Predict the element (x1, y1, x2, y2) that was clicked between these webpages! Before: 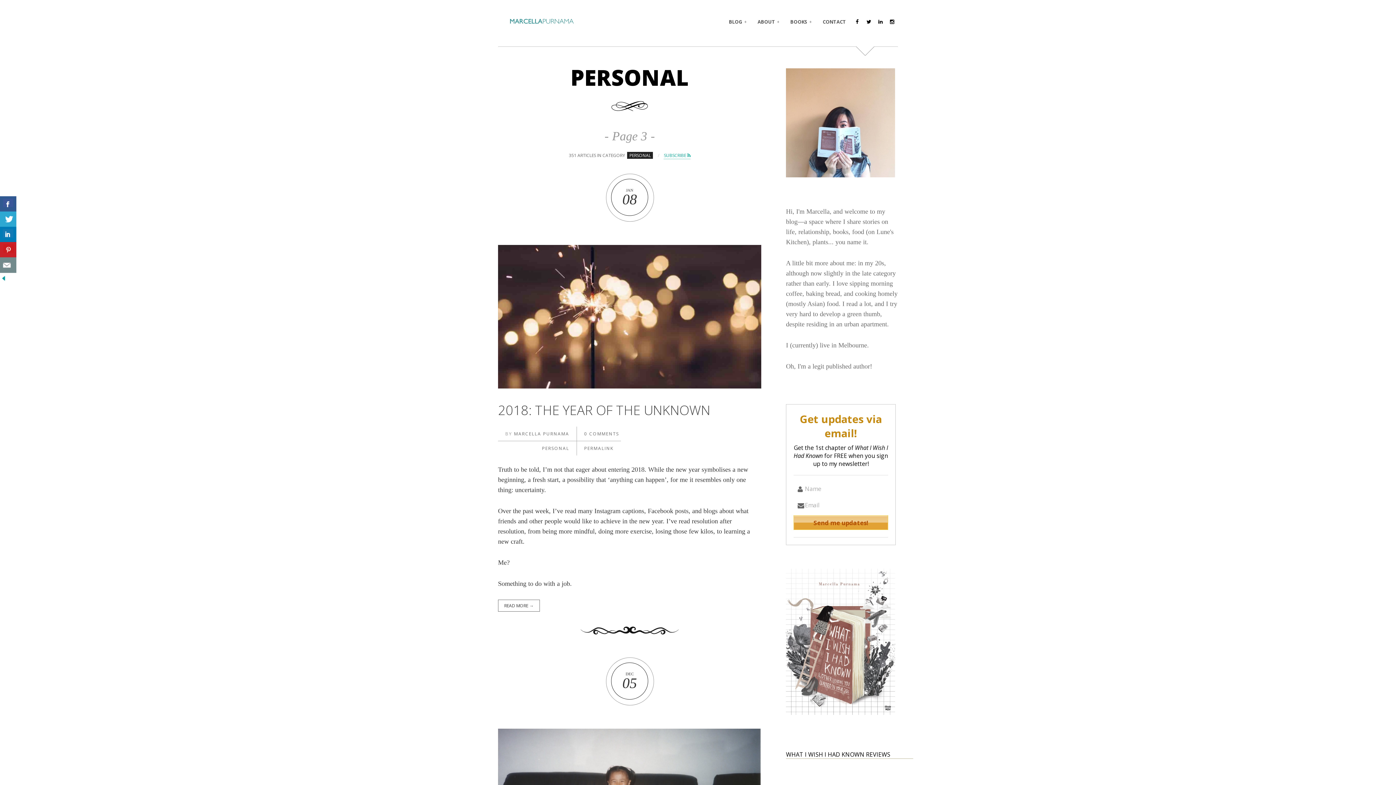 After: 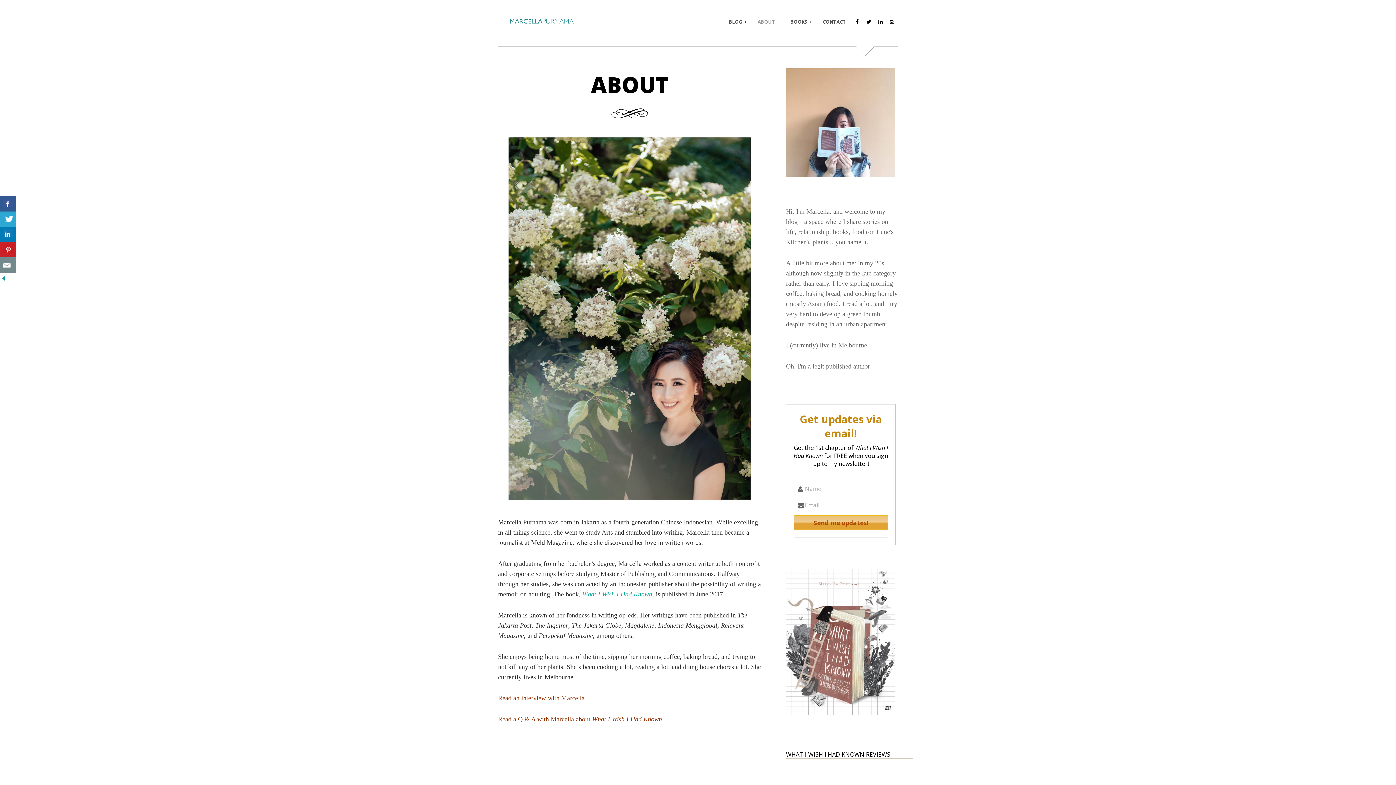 Action: bbox: (752, 10, 785, 32) label: ABOUT